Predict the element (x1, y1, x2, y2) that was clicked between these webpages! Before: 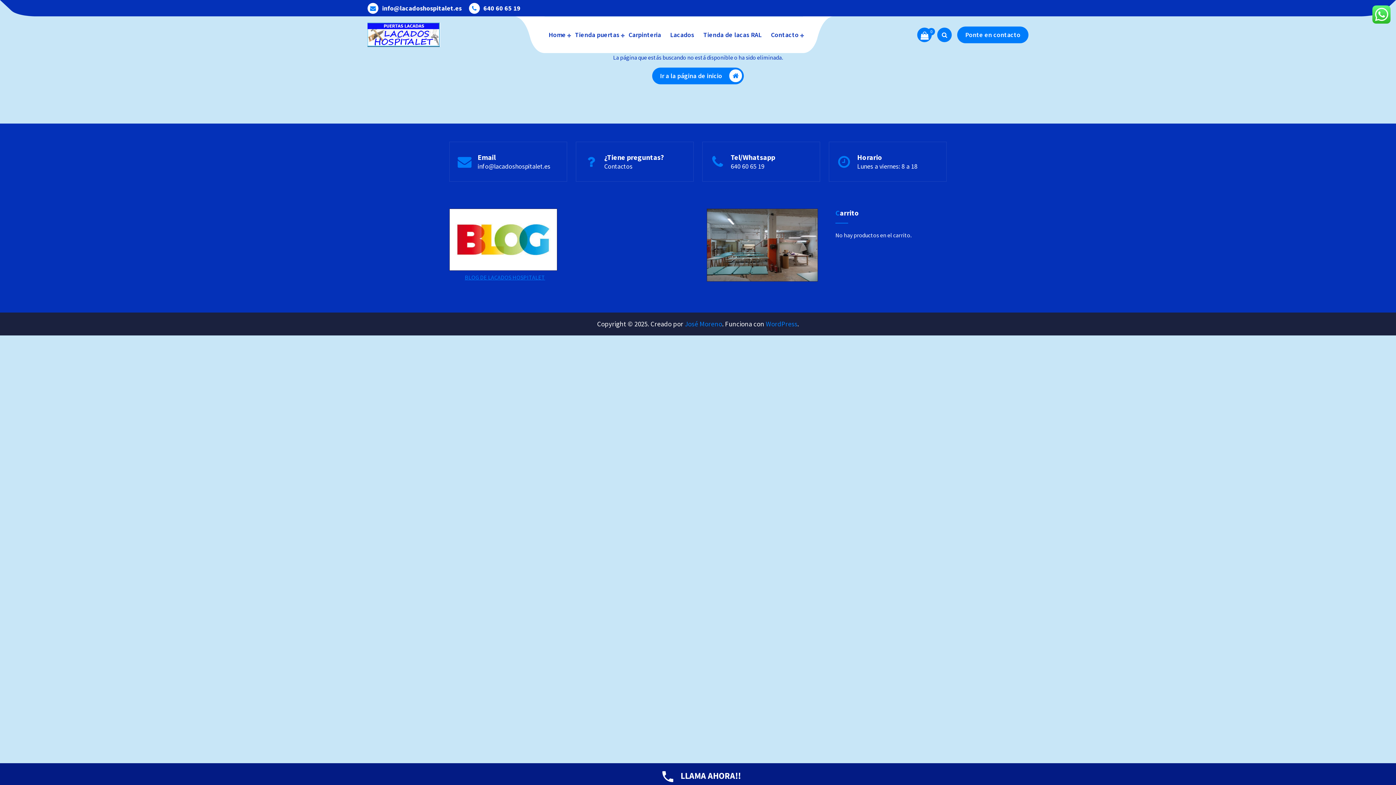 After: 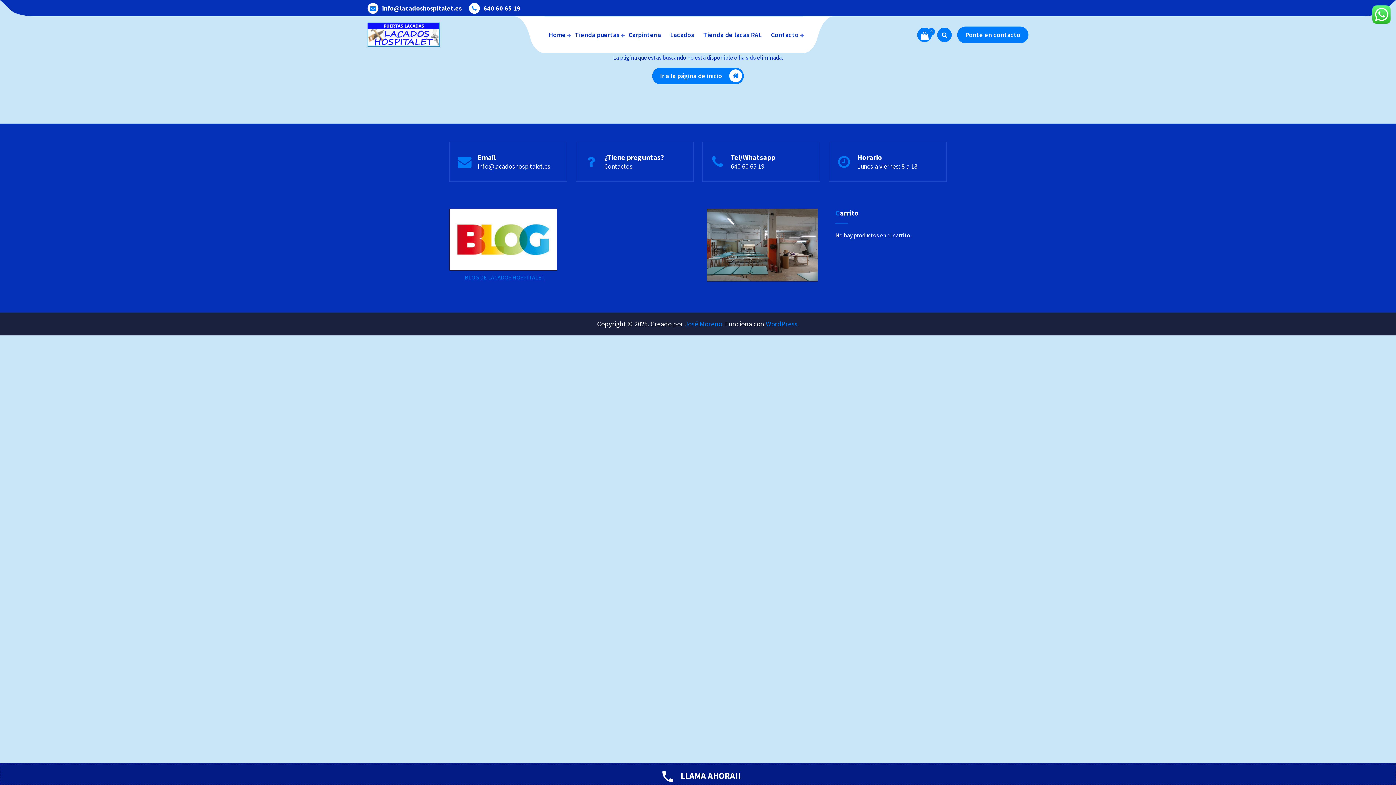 Action: bbox: (0, 763, 1396, 785) label: LLAMA AHORA!!